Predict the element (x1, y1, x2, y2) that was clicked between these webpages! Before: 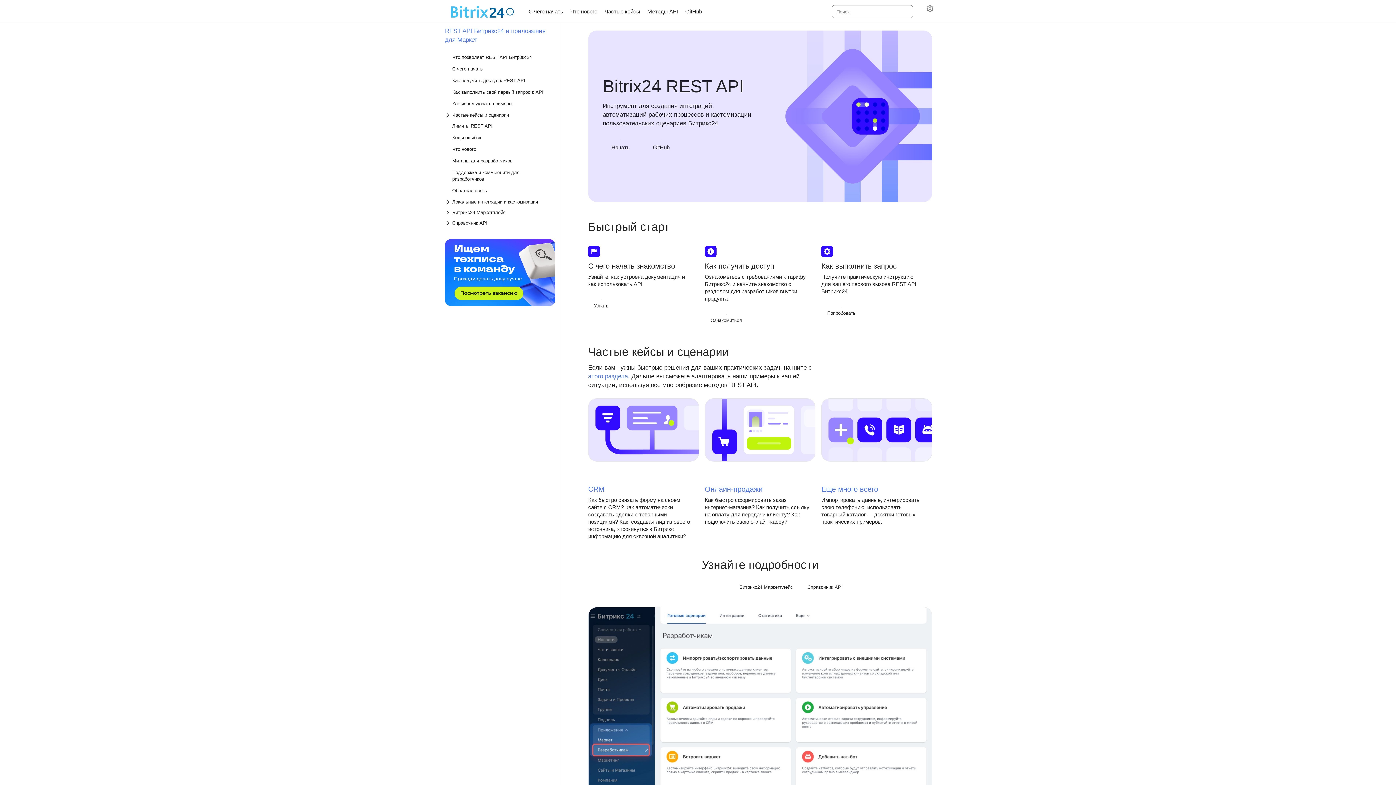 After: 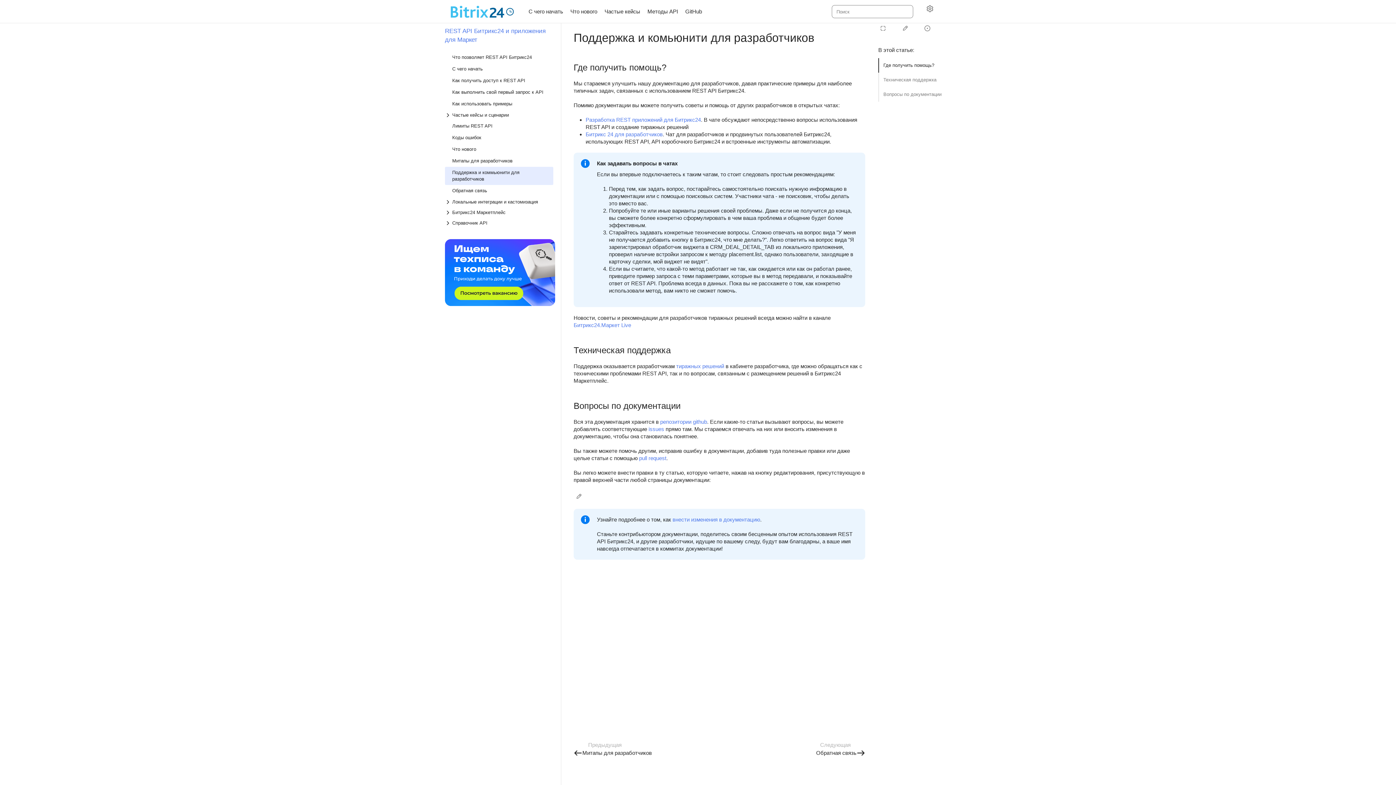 Action: label: Поддержка и коммьюнити для разработчиков bbox: (445, 166, 553, 185)